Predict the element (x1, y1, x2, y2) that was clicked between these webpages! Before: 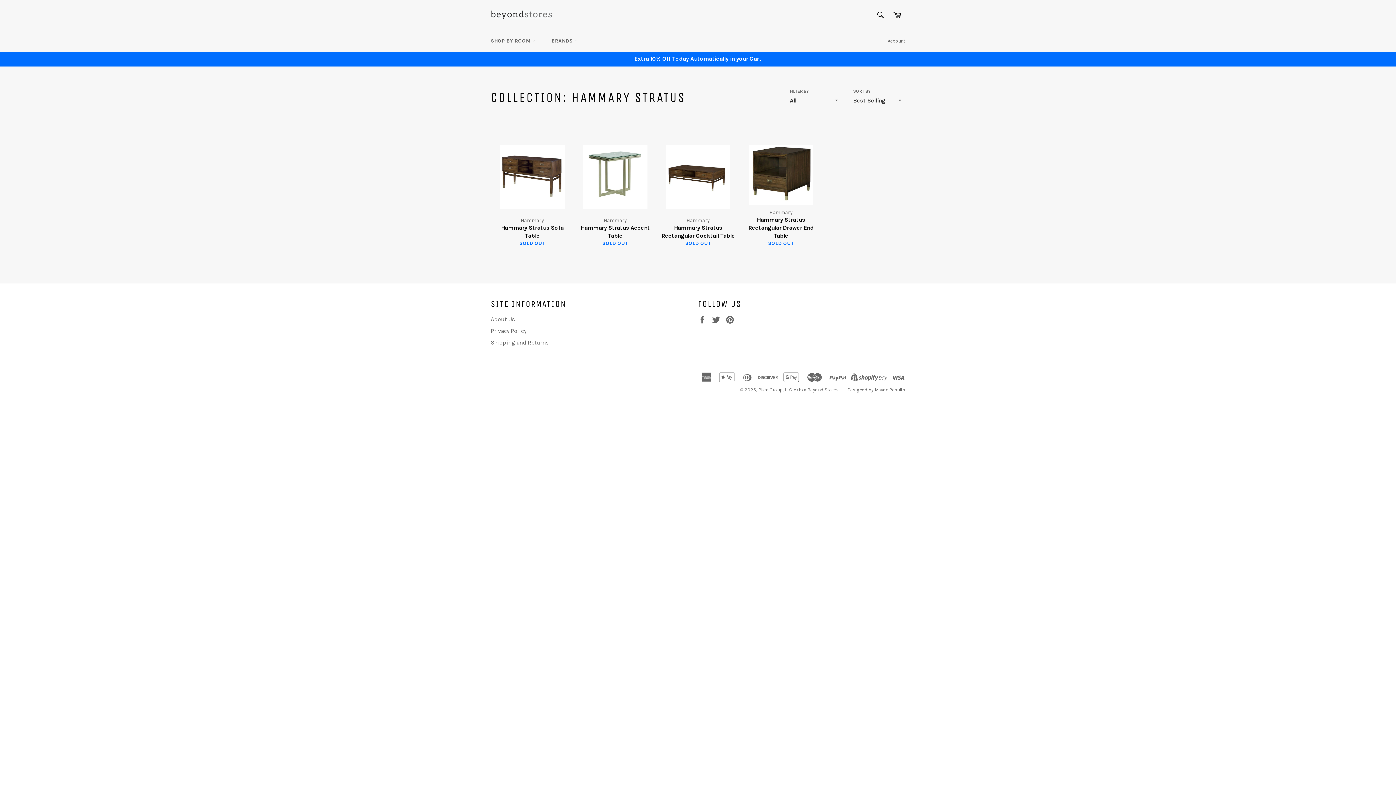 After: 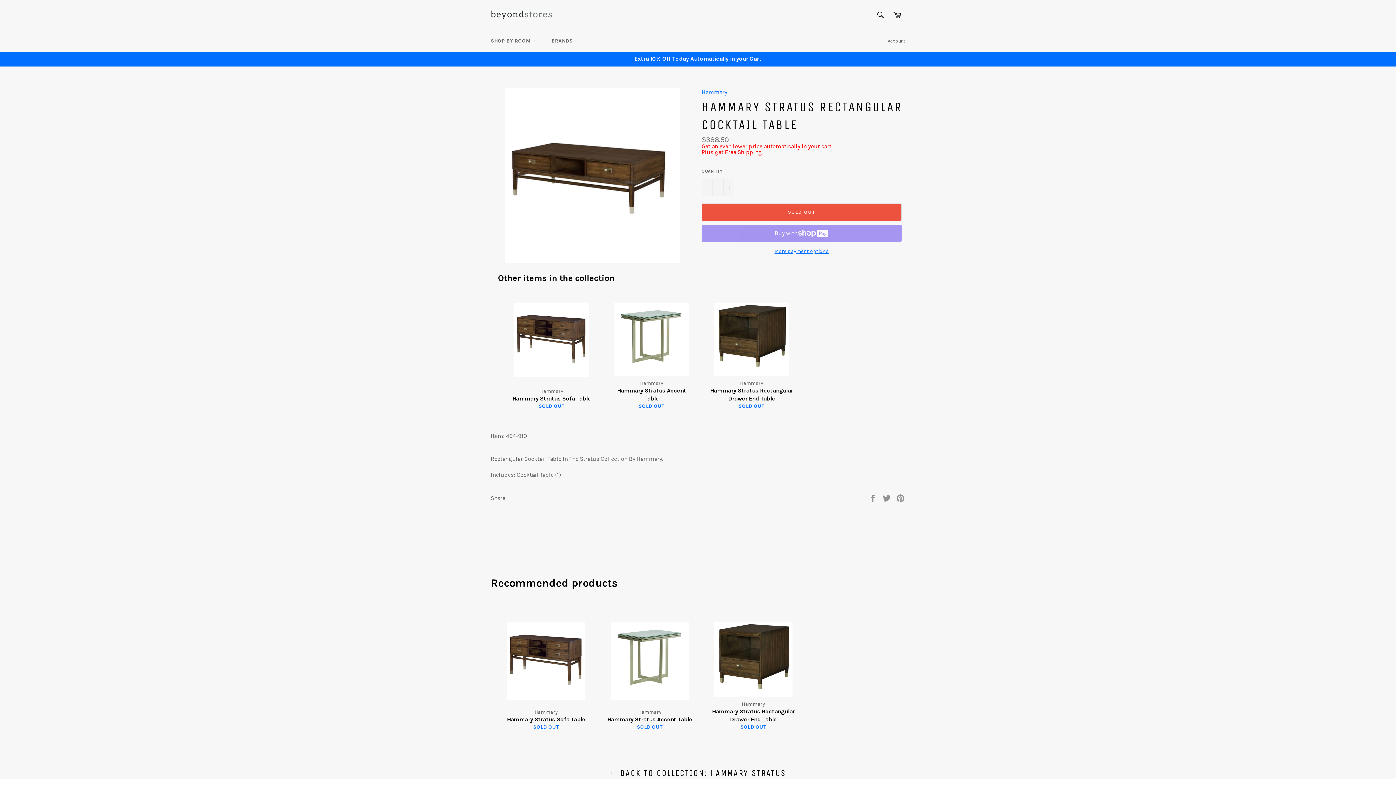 Action: label: Hammary
Hammary Stratus Rectangular Cocktail Table
SOLD OUT bbox: (656, 121, 739, 254)